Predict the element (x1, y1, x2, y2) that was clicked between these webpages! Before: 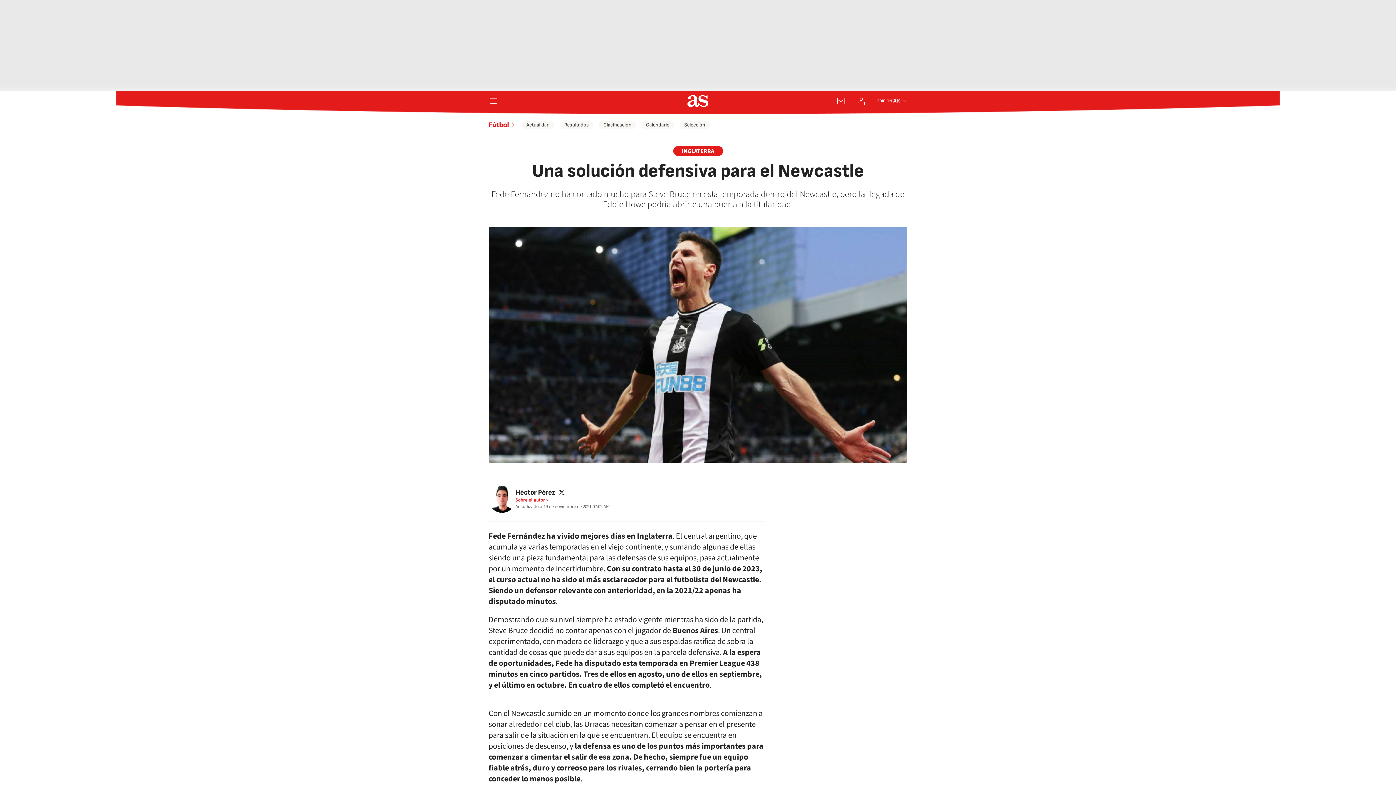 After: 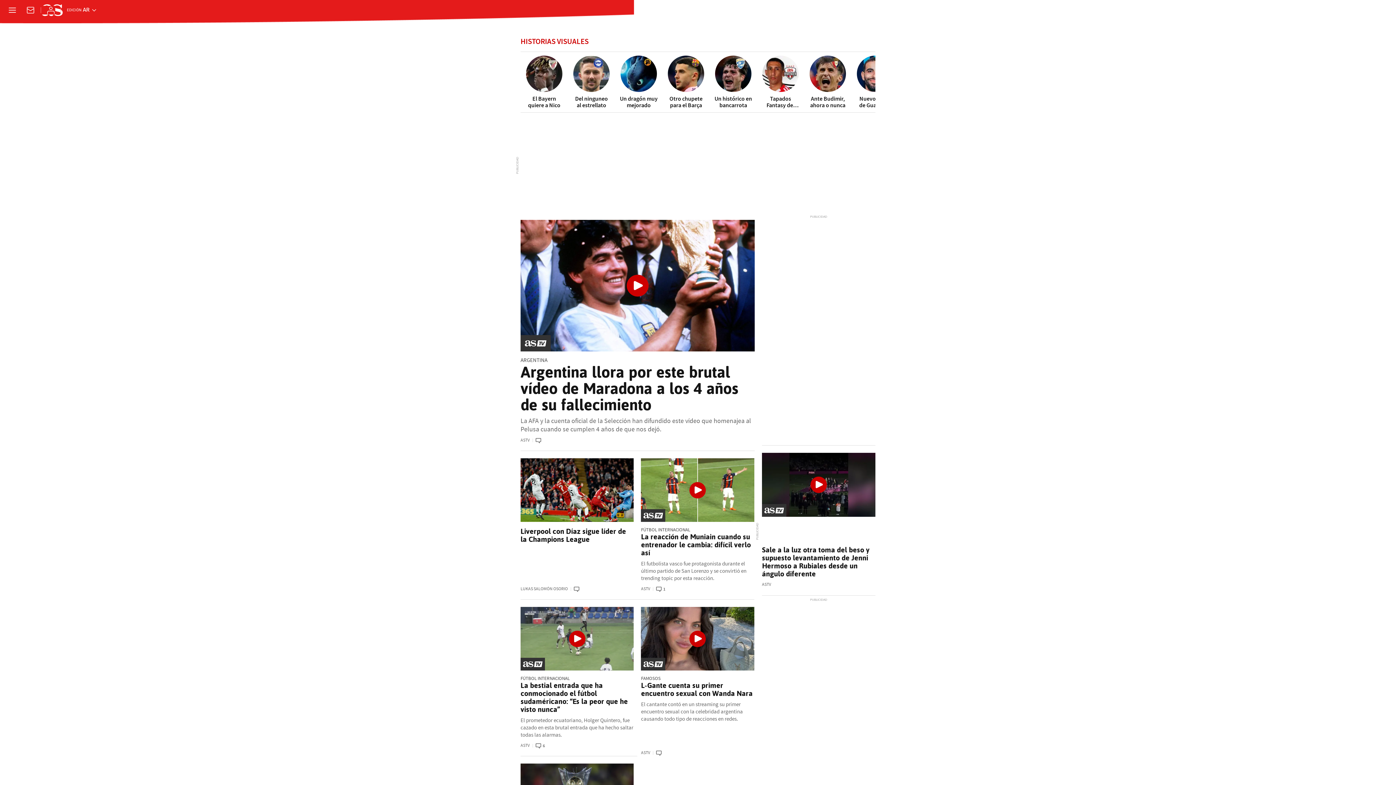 Action: bbox: (687, 95, 708, 106)